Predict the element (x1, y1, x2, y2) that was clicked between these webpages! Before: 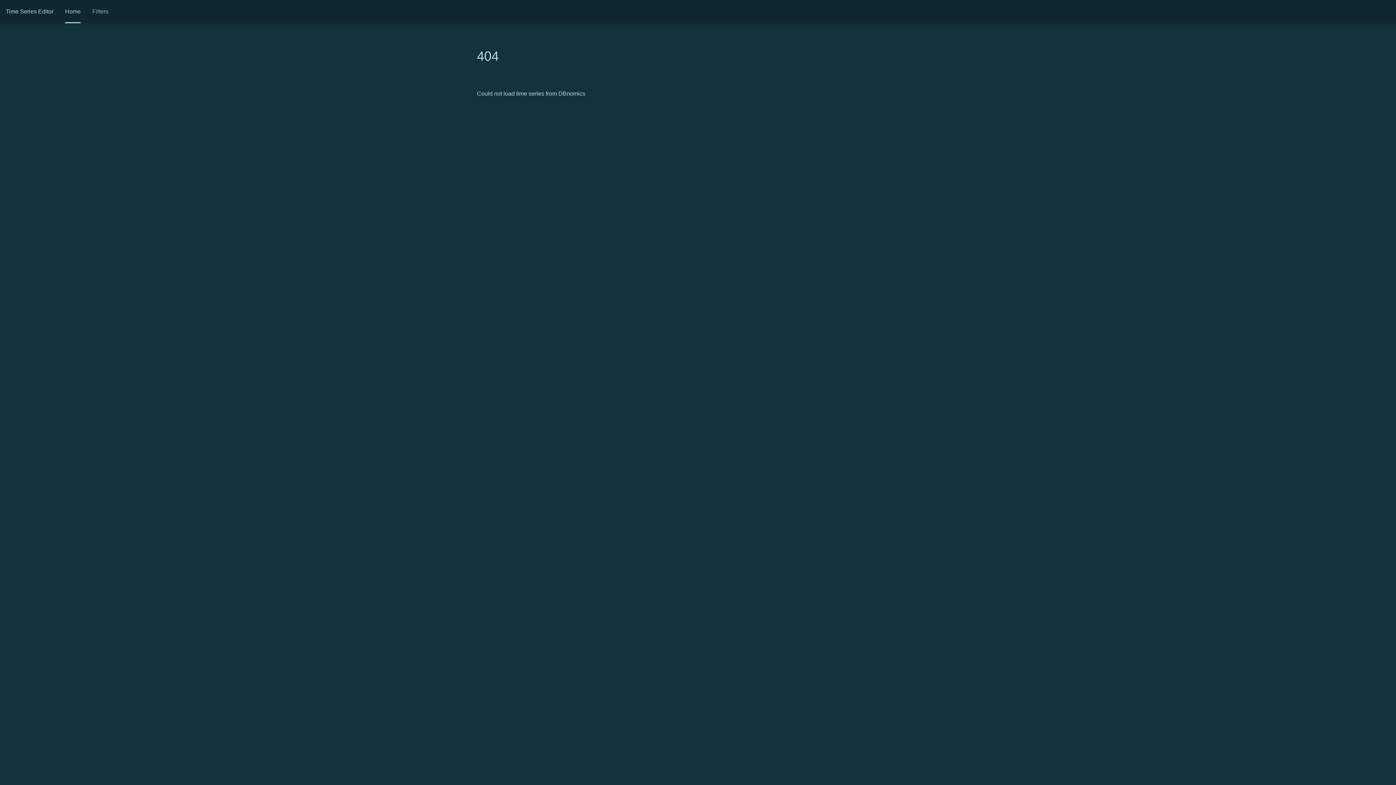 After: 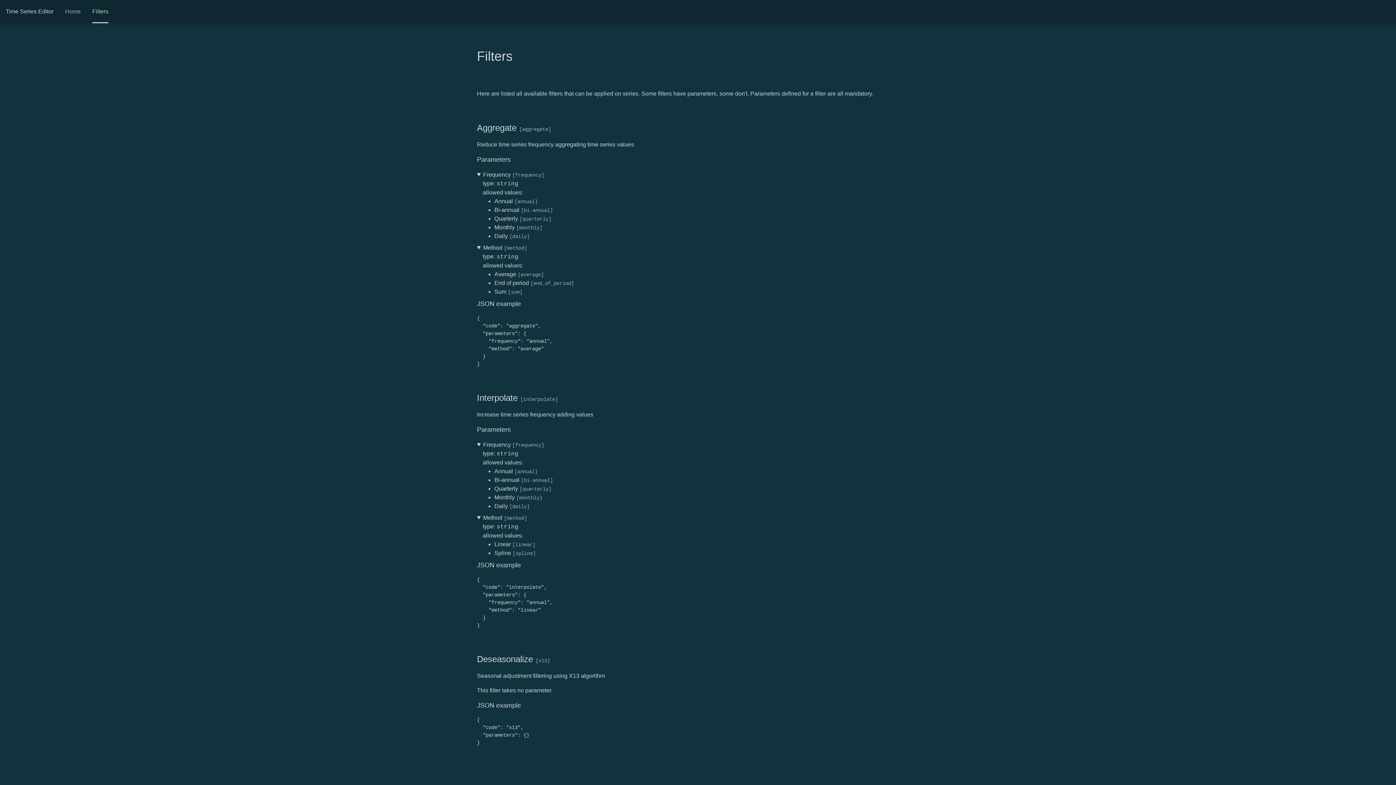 Action: bbox: (92, 0, 108, 23) label: Filters